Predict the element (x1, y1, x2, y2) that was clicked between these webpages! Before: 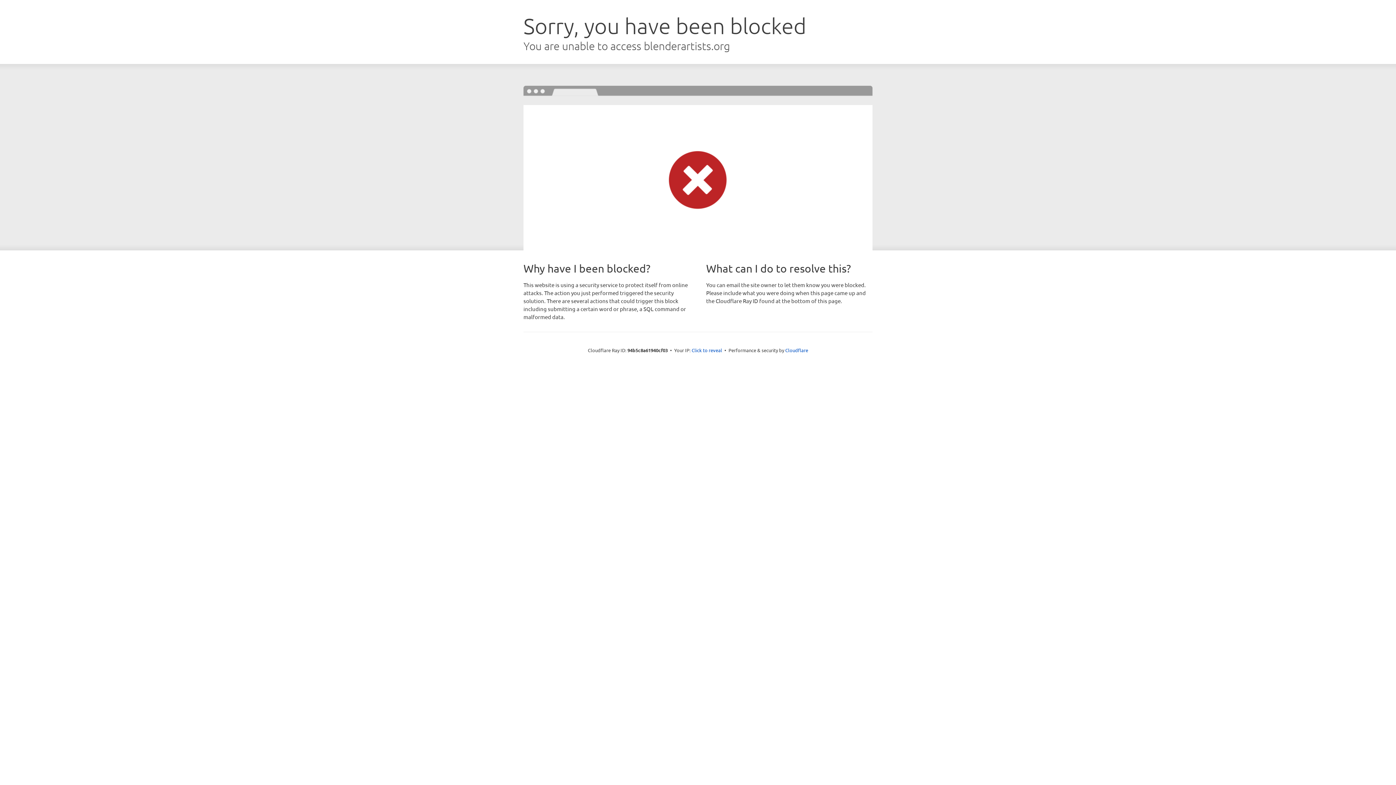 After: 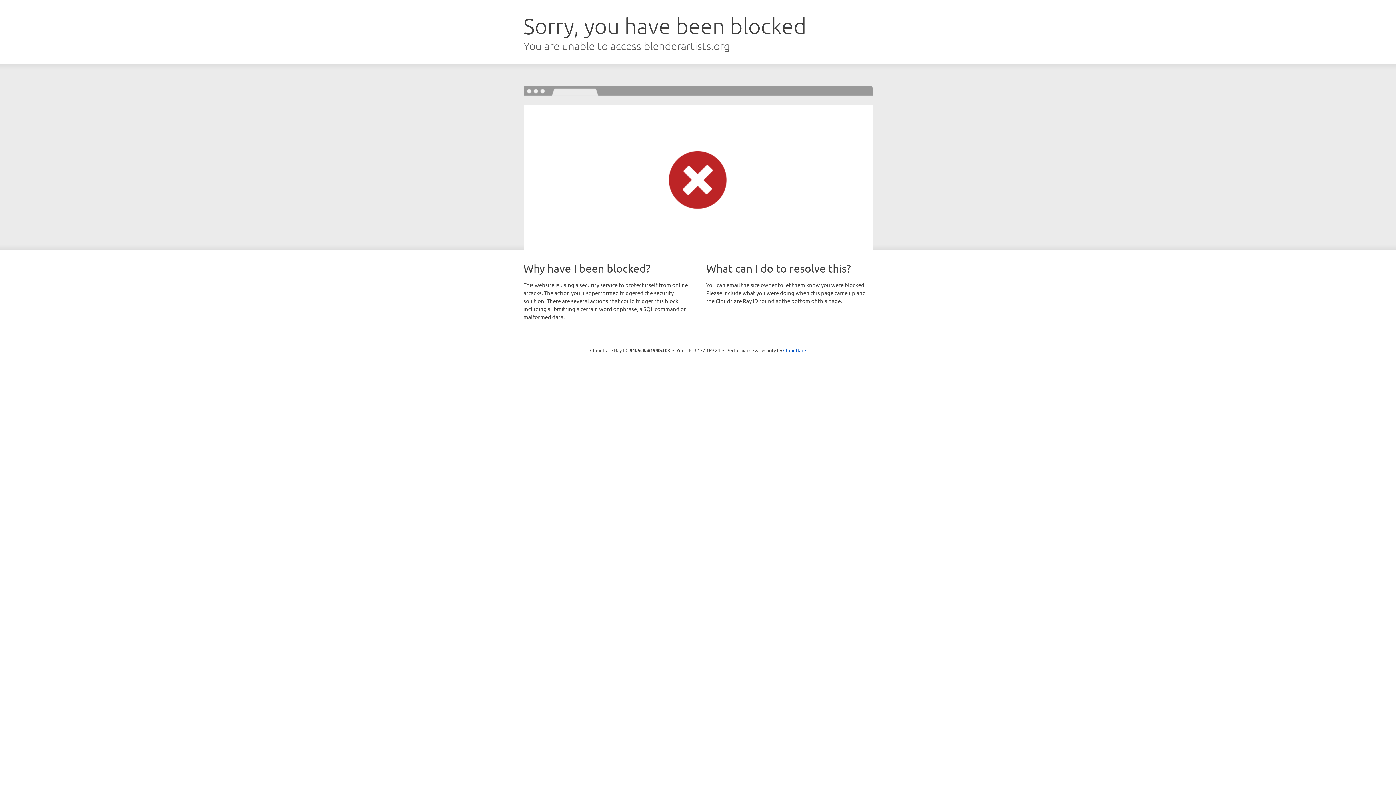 Action: label: Click to reveal bbox: (691, 346, 722, 353)